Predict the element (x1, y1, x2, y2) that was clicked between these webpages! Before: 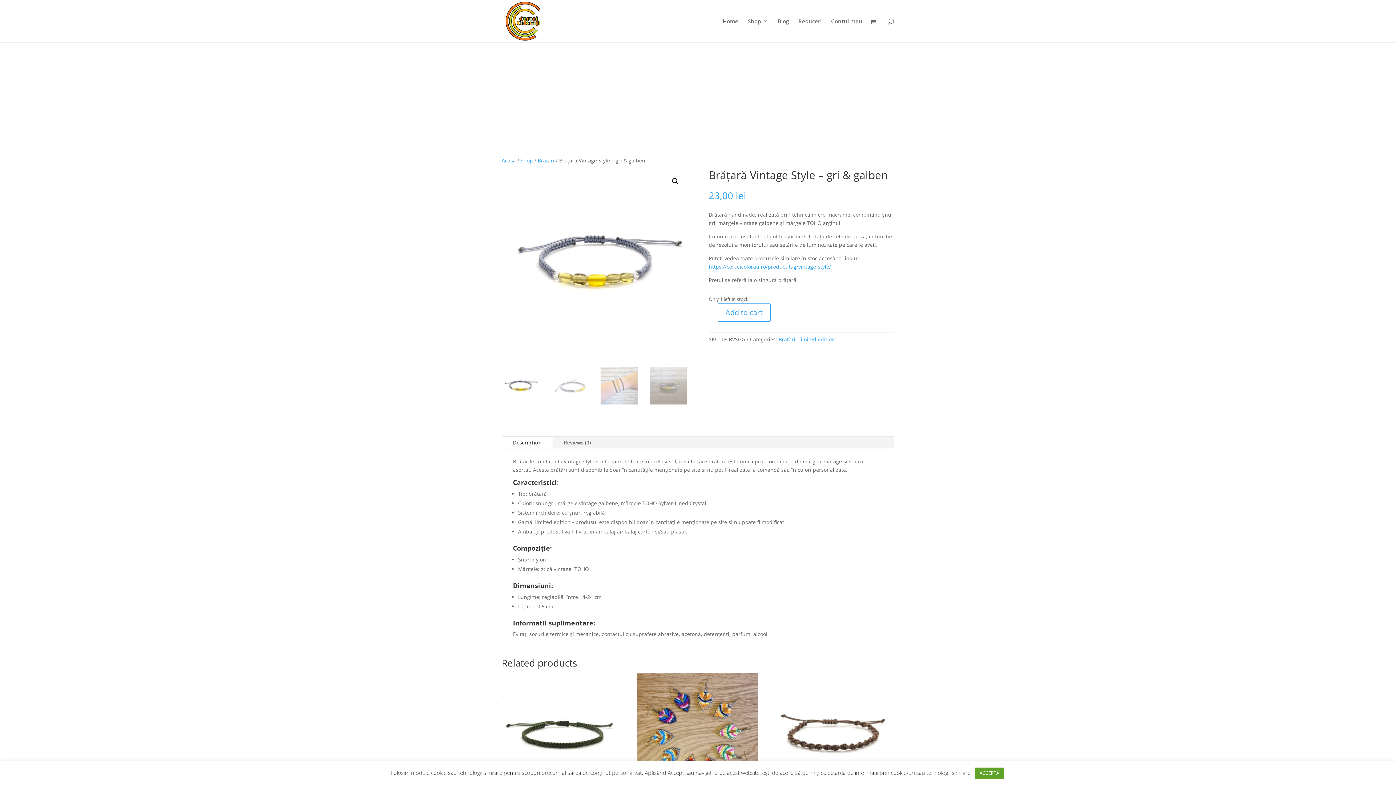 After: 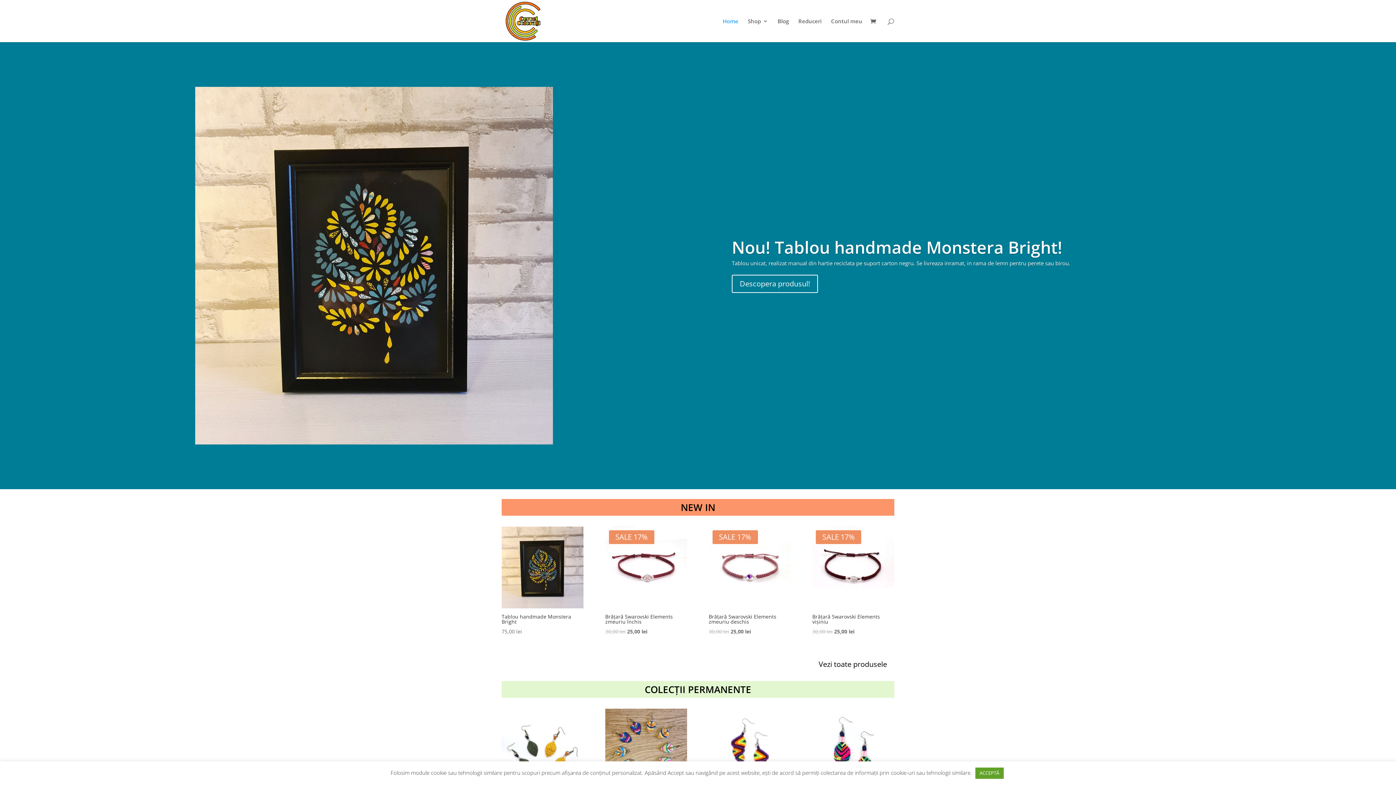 Action: bbox: (501, 157, 516, 164) label: Acasă